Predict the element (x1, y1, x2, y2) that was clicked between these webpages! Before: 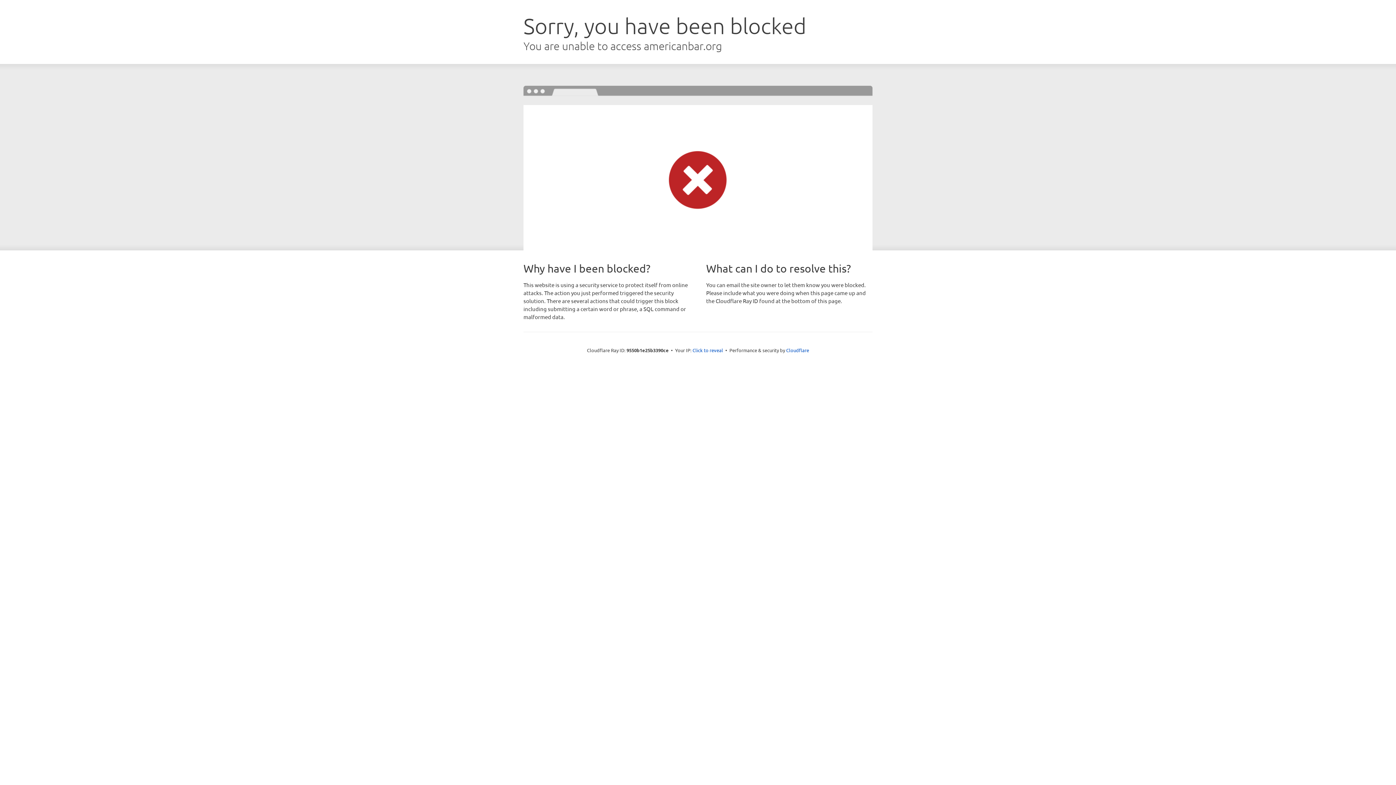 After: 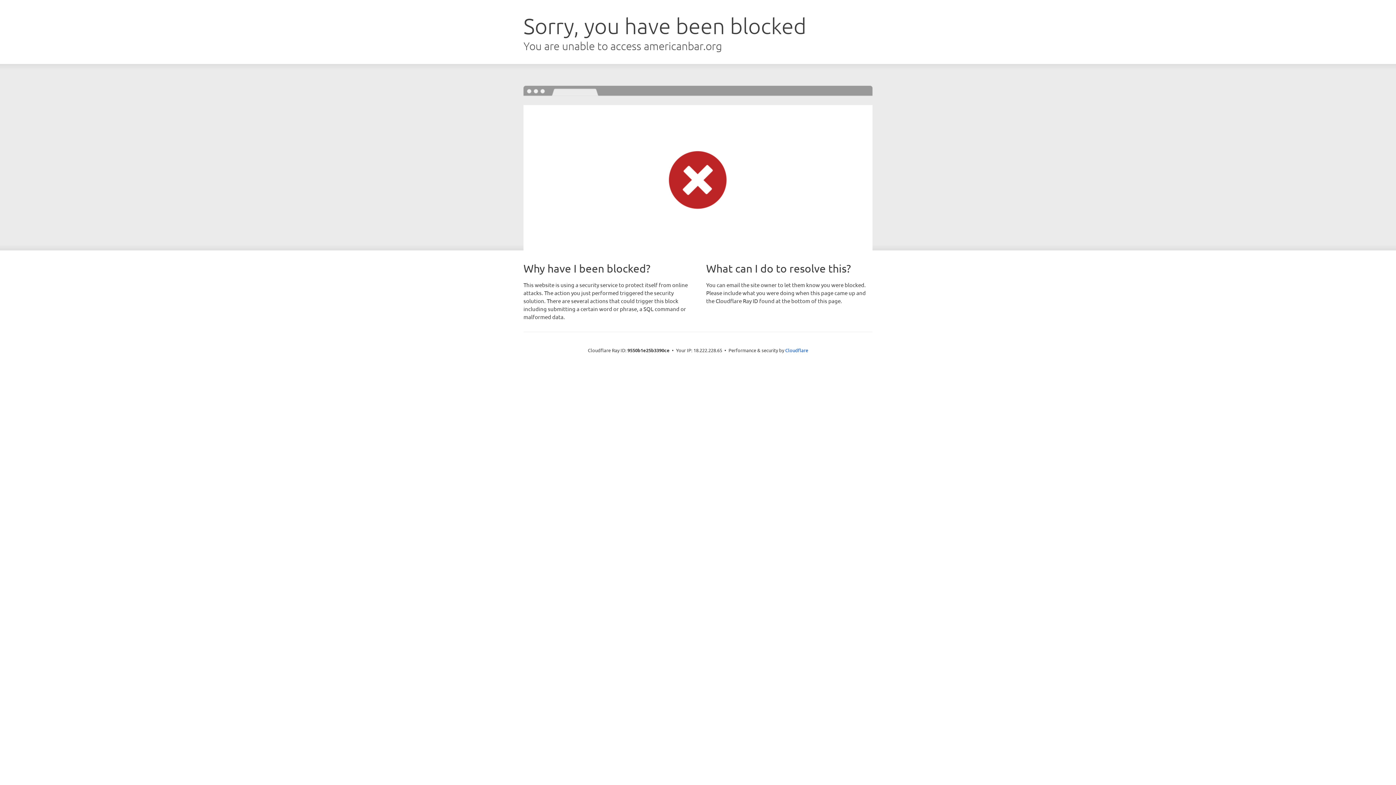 Action: label: Click to reveal bbox: (692, 346, 723, 353)